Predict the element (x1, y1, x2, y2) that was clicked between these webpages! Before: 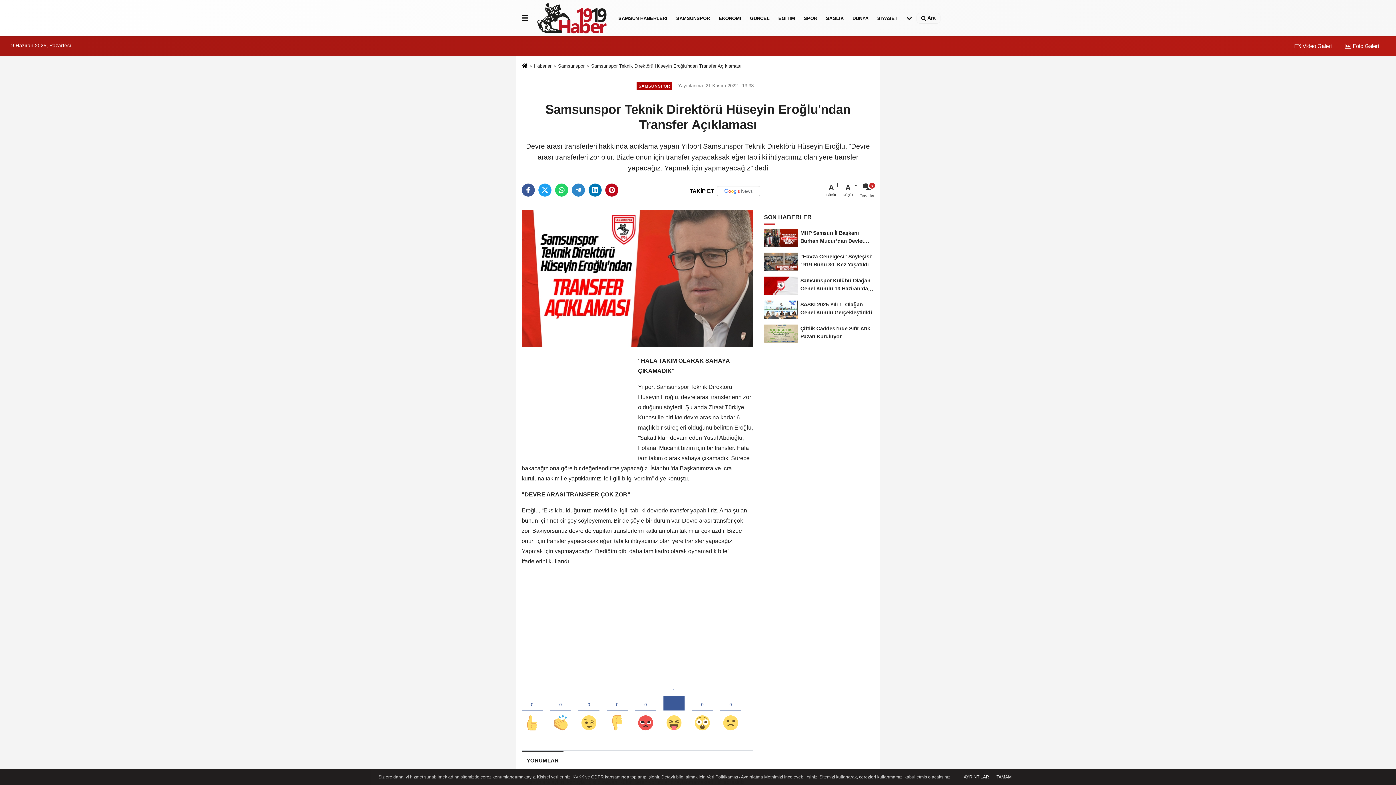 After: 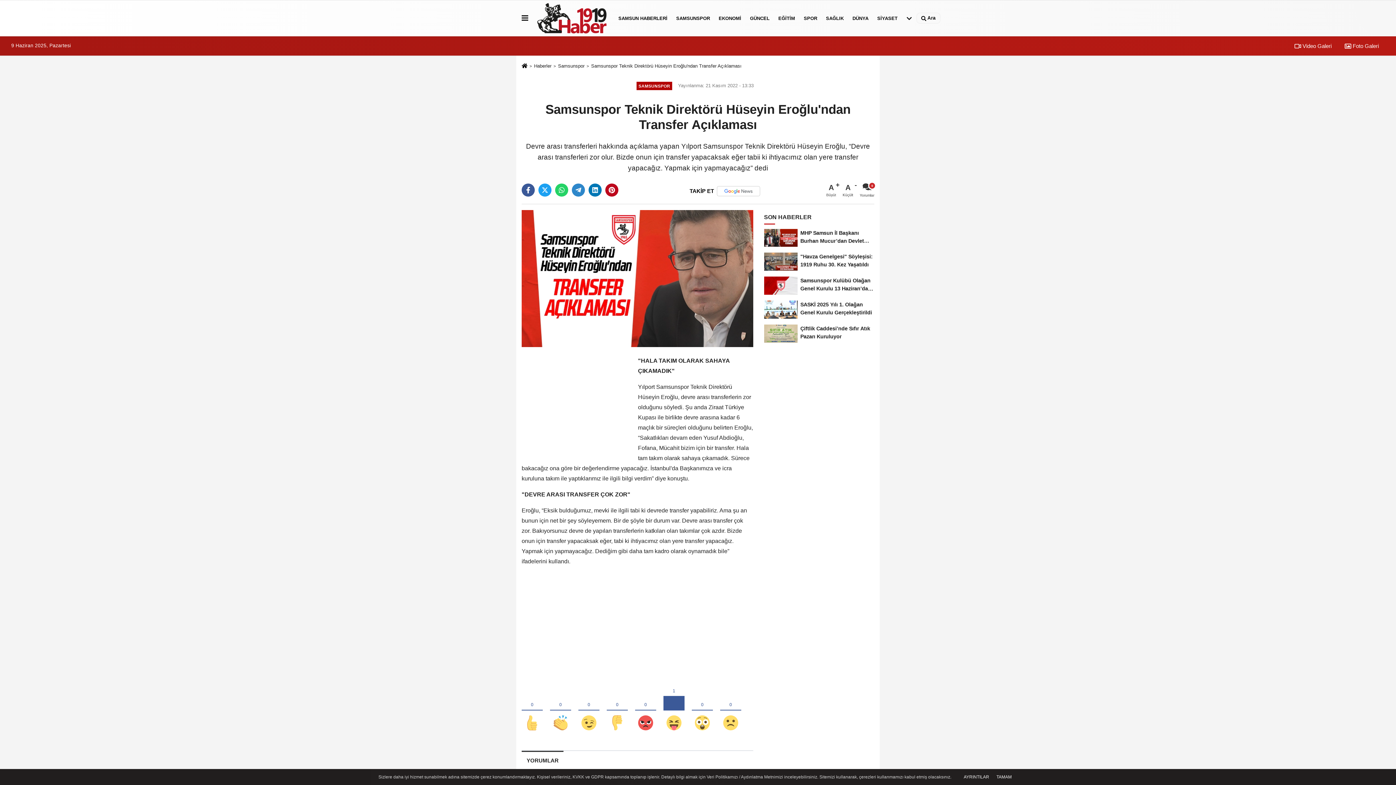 Action: label: TAKİP ET bbox: (686, 186, 760, 196)